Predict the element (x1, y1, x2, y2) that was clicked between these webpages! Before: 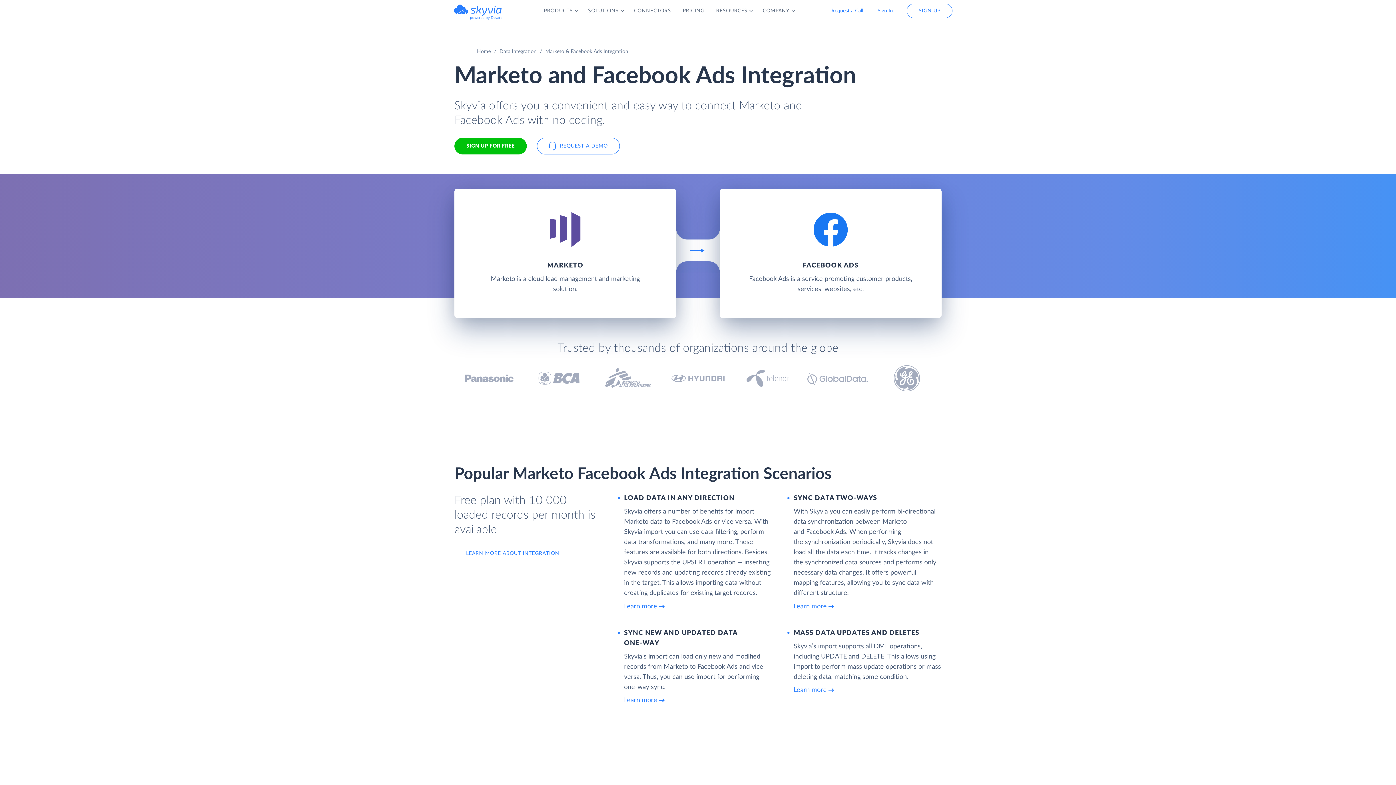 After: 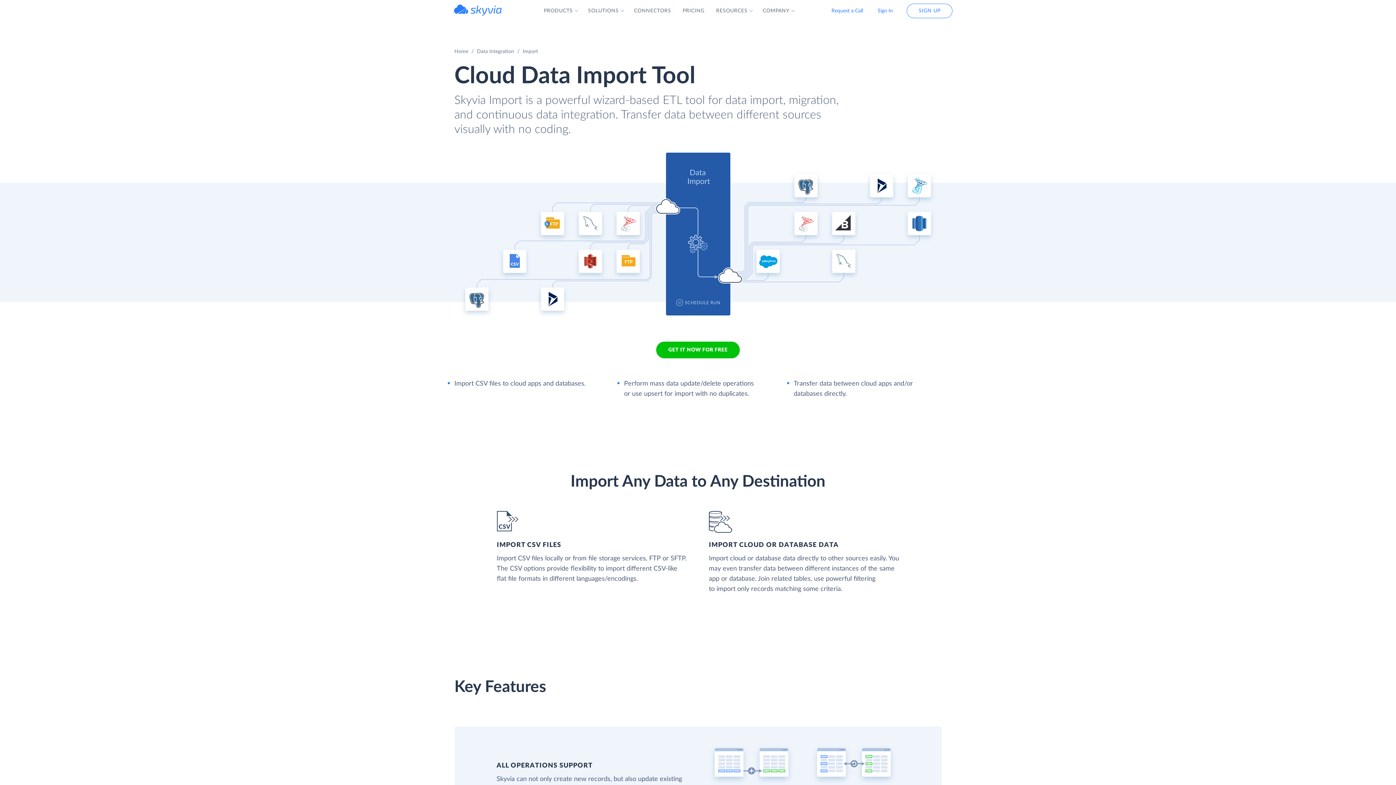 Action: bbox: (624, 696, 772, 705) label: Learn more